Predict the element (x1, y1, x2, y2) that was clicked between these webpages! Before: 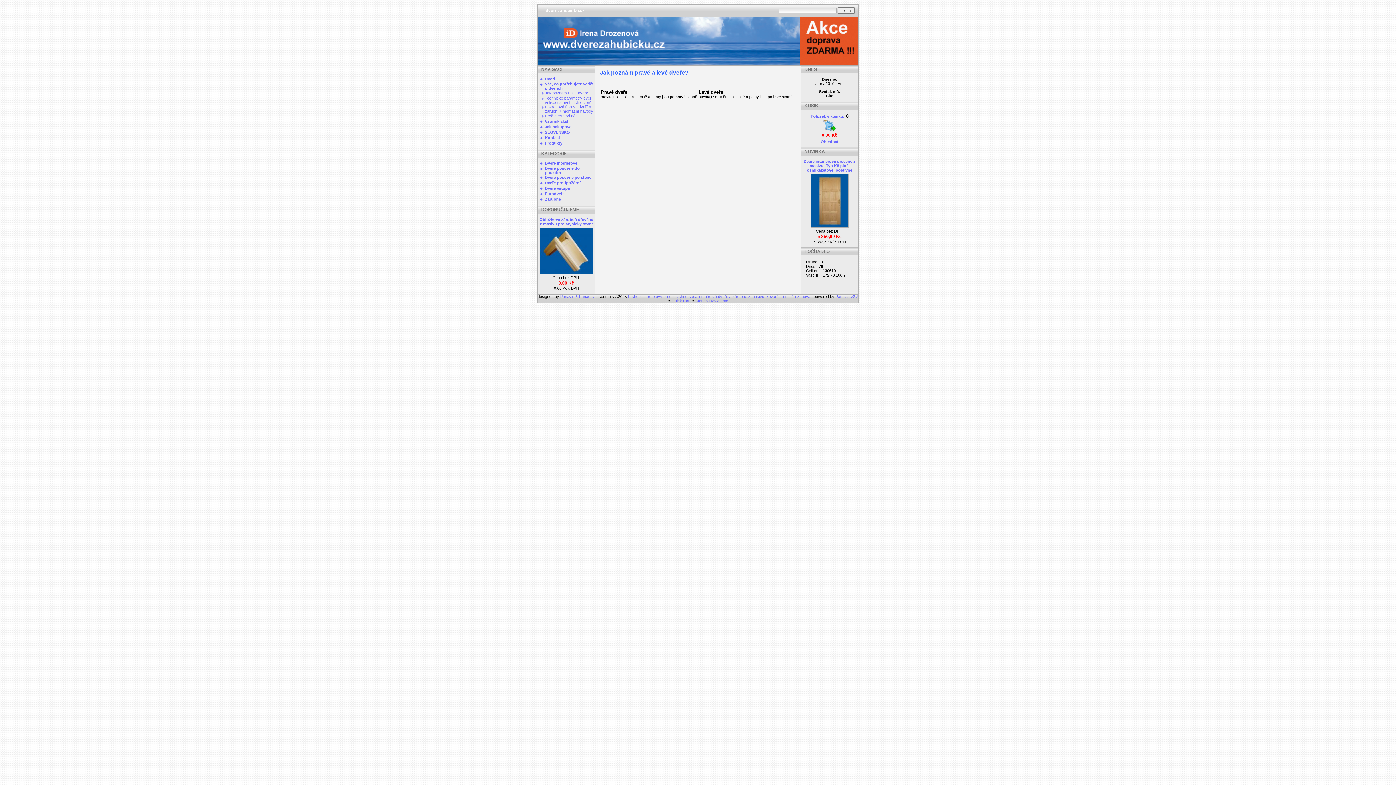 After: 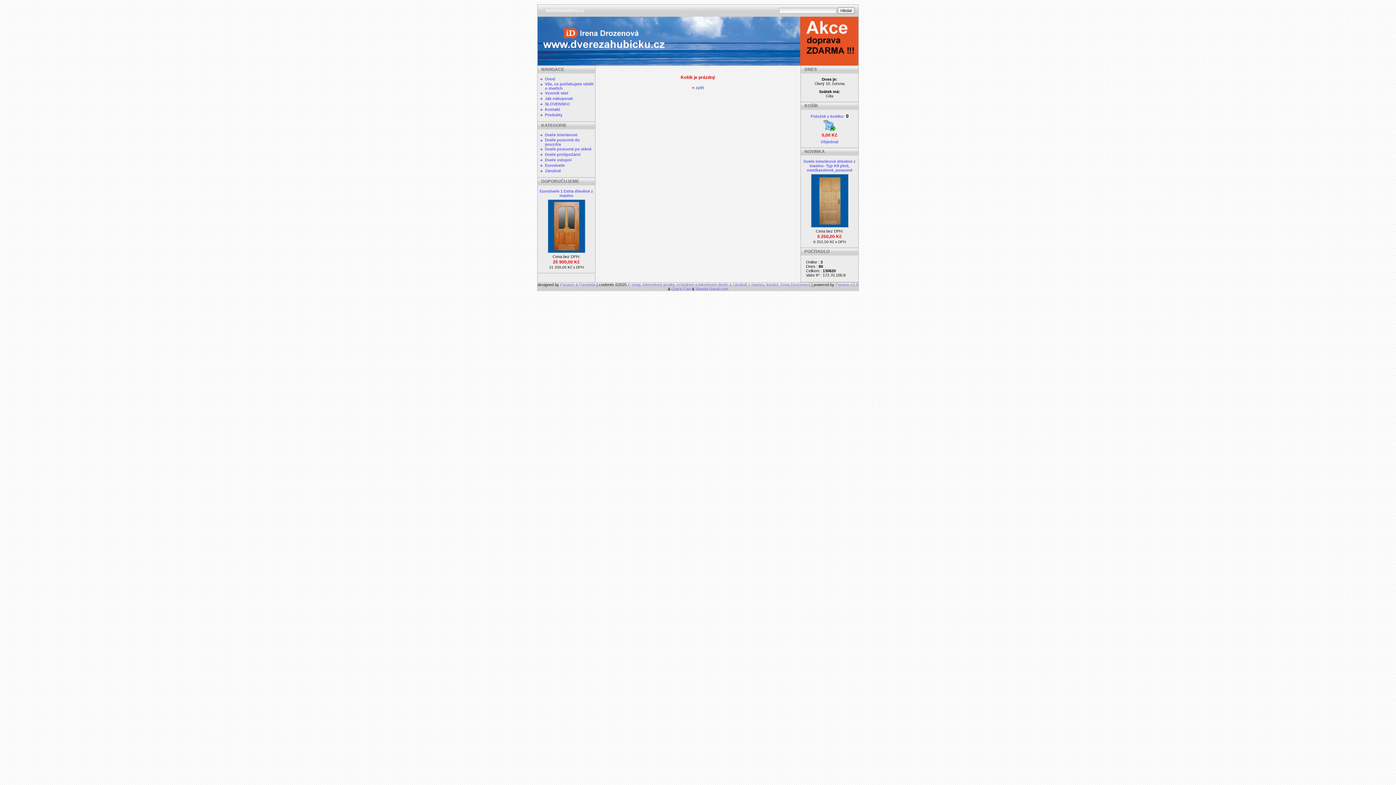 Action: label: Objednat bbox: (820, 139, 838, 144)